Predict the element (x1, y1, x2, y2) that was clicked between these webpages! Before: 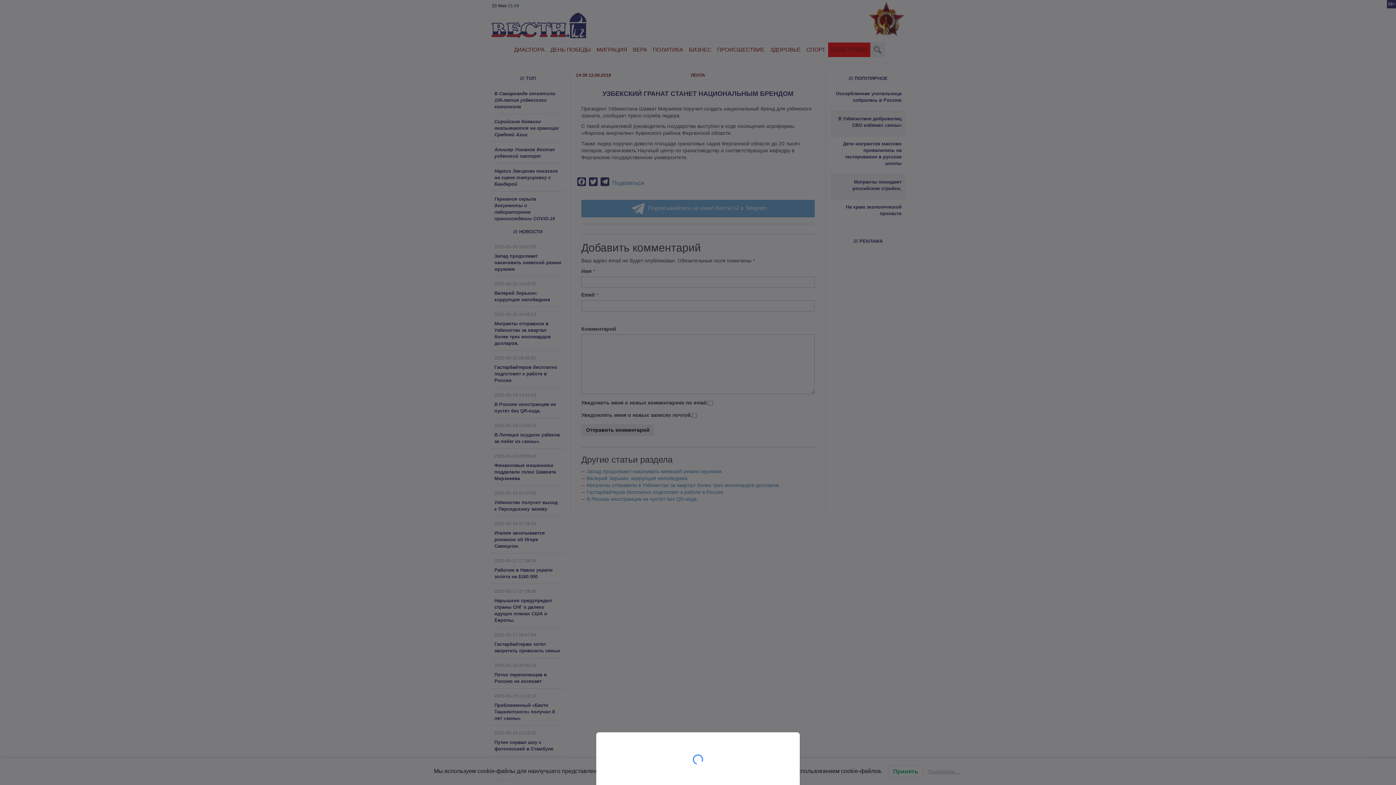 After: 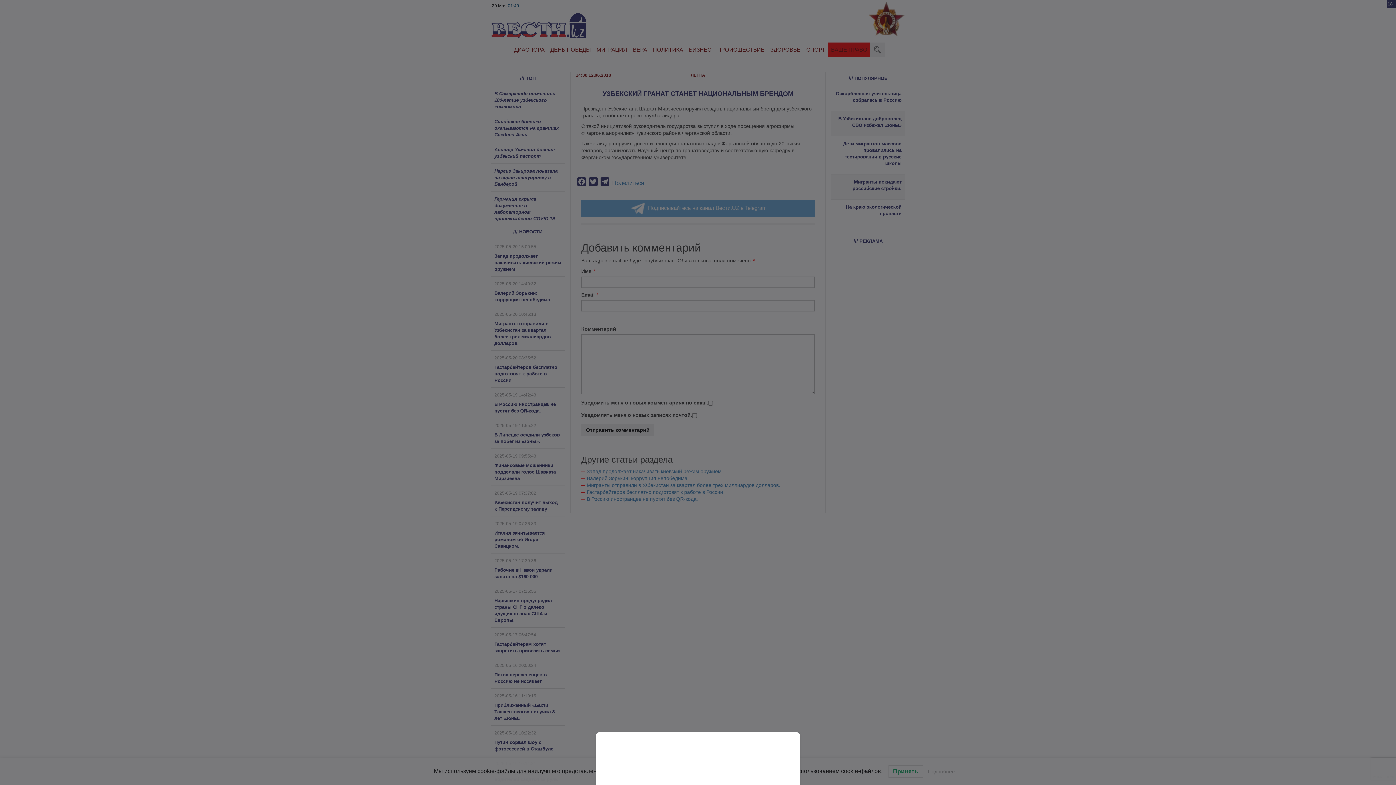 Action: bbox: (0, 0, 1396, 785)